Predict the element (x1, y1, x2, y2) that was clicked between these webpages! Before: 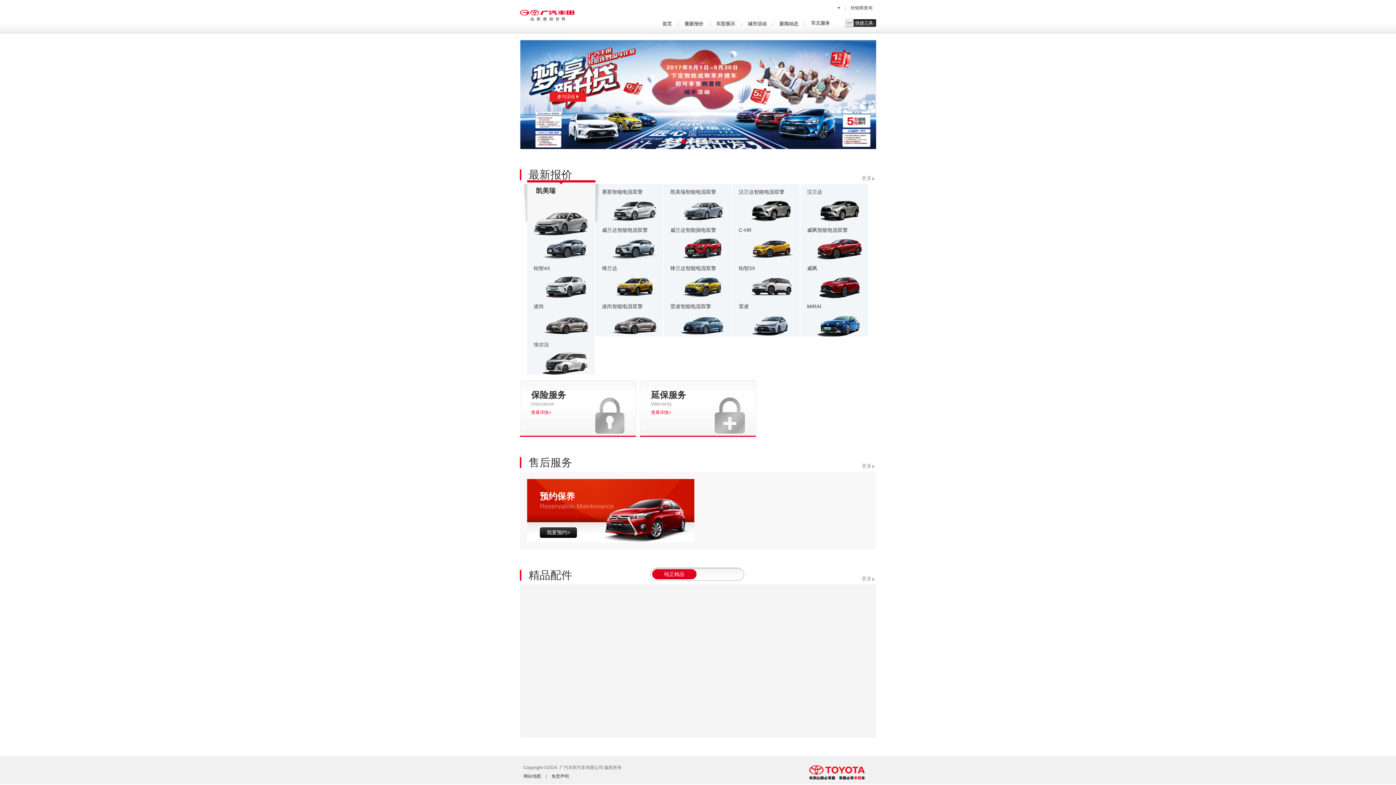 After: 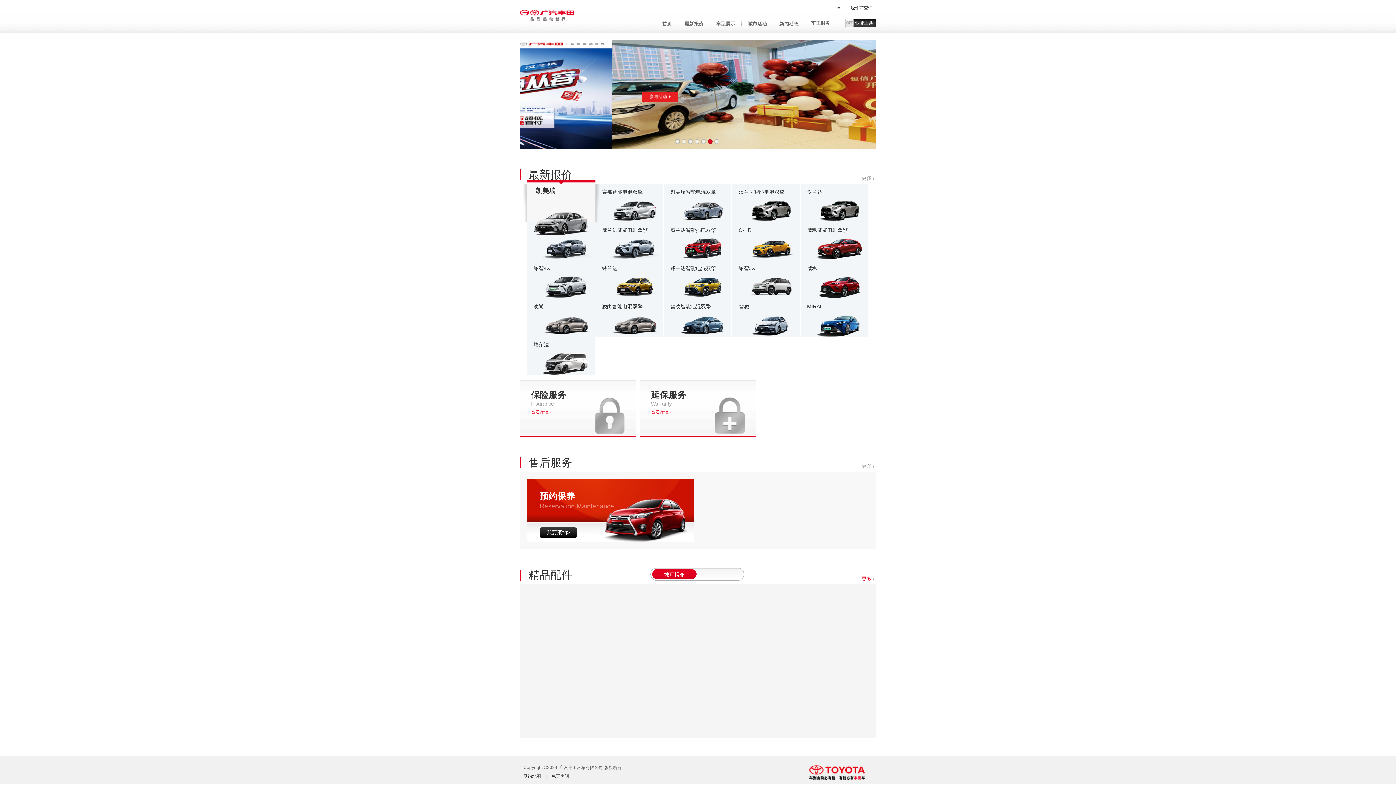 Action: label: 更多 bbox: (861, 576, 876, 582)